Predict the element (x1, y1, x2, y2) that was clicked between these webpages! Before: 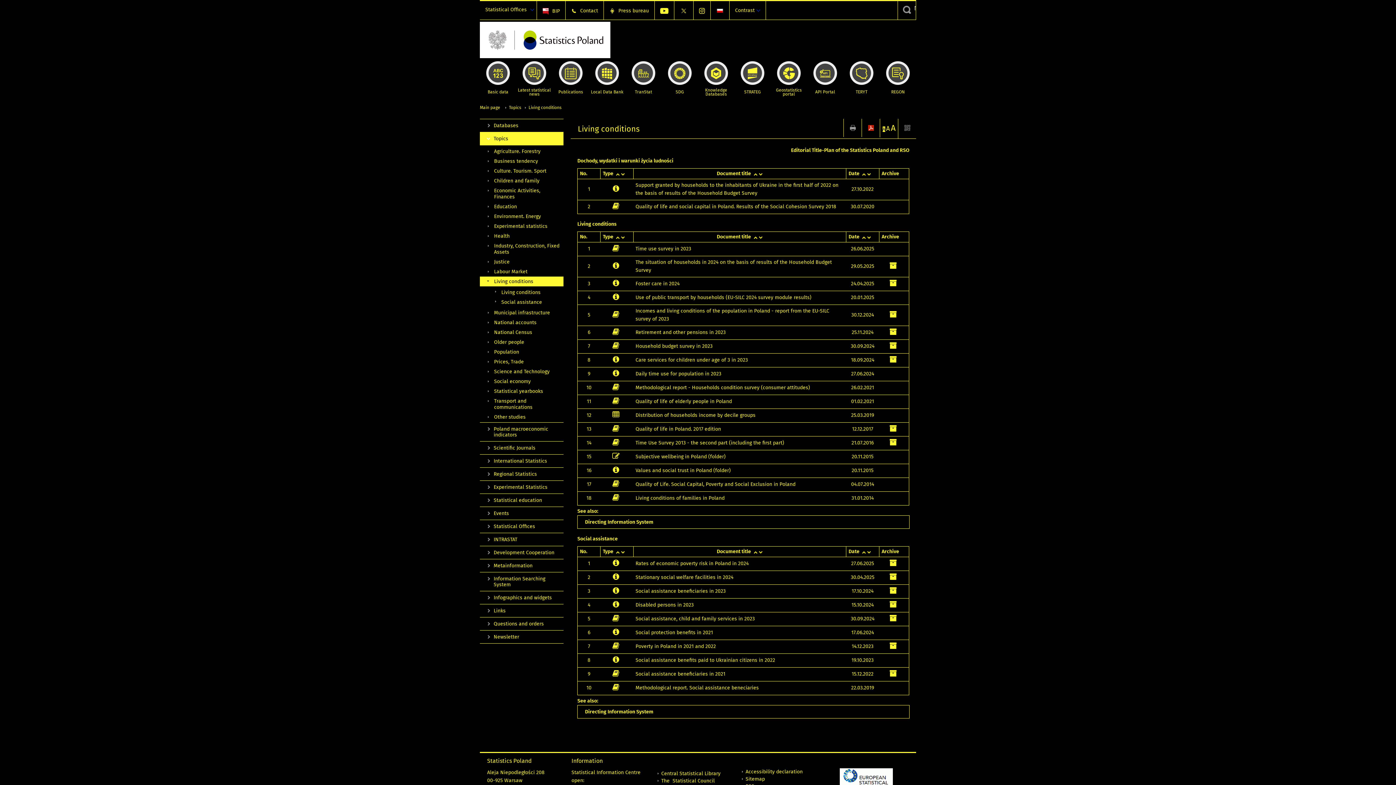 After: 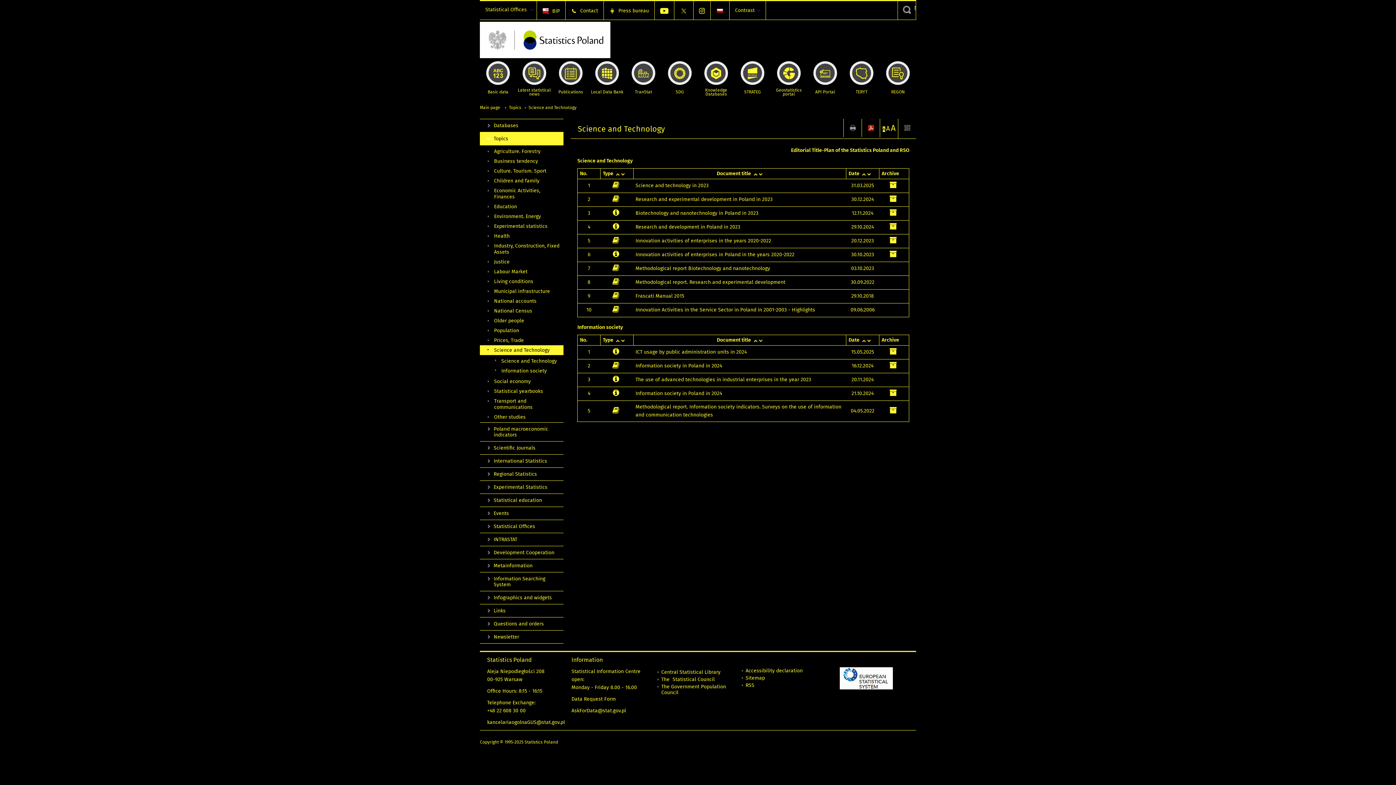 Action: bbox: (480, 366, 563, 376) label: Science and Technology